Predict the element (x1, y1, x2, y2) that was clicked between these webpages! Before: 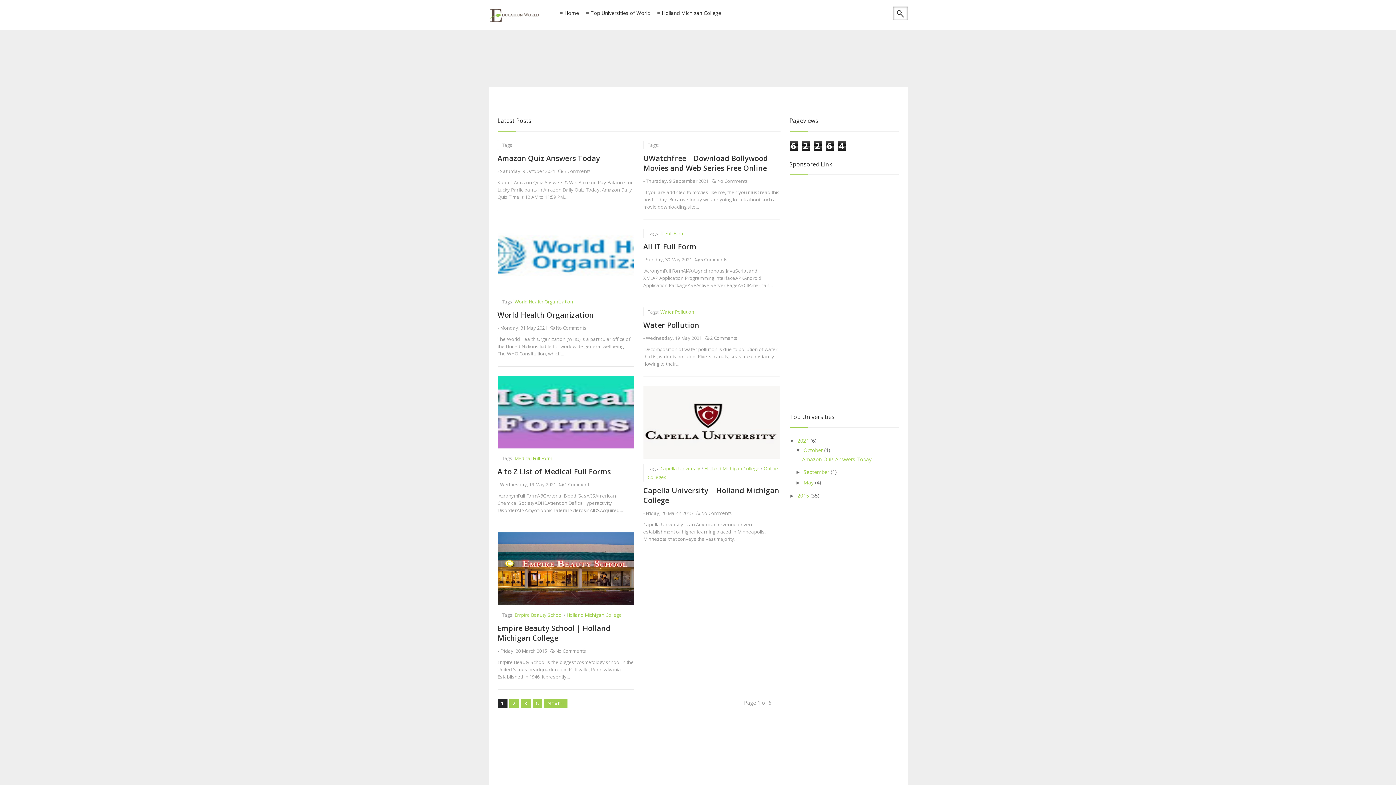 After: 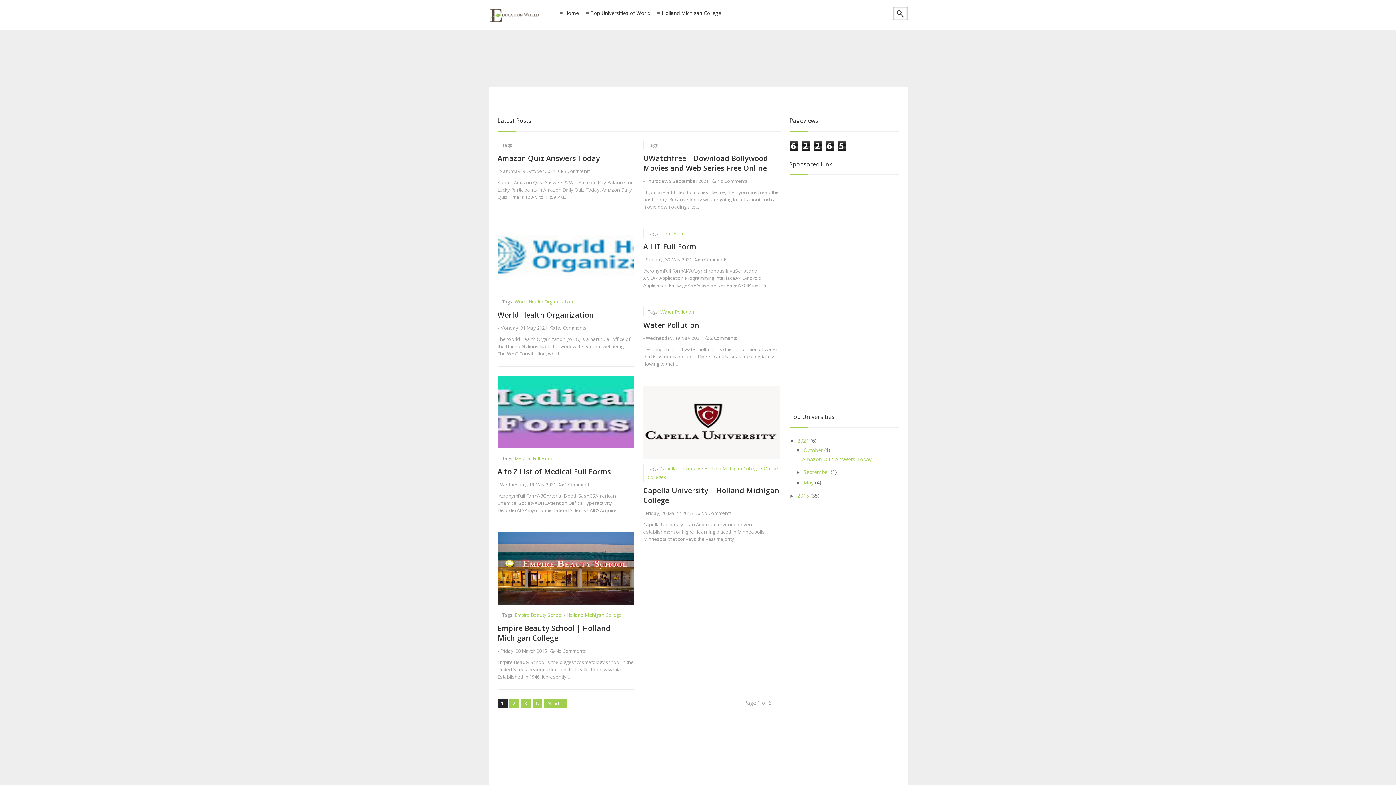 Action: bbox: (488, 16, 539, 23)